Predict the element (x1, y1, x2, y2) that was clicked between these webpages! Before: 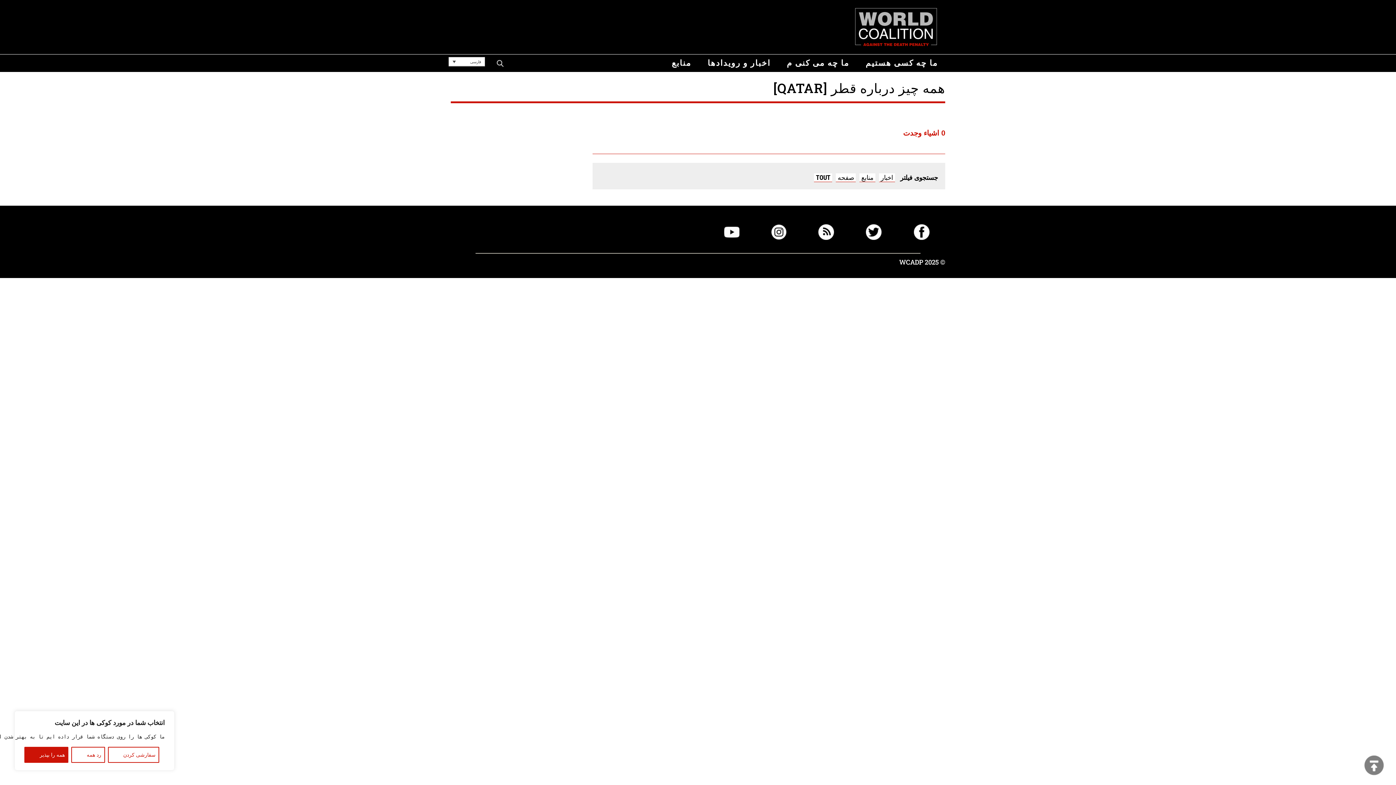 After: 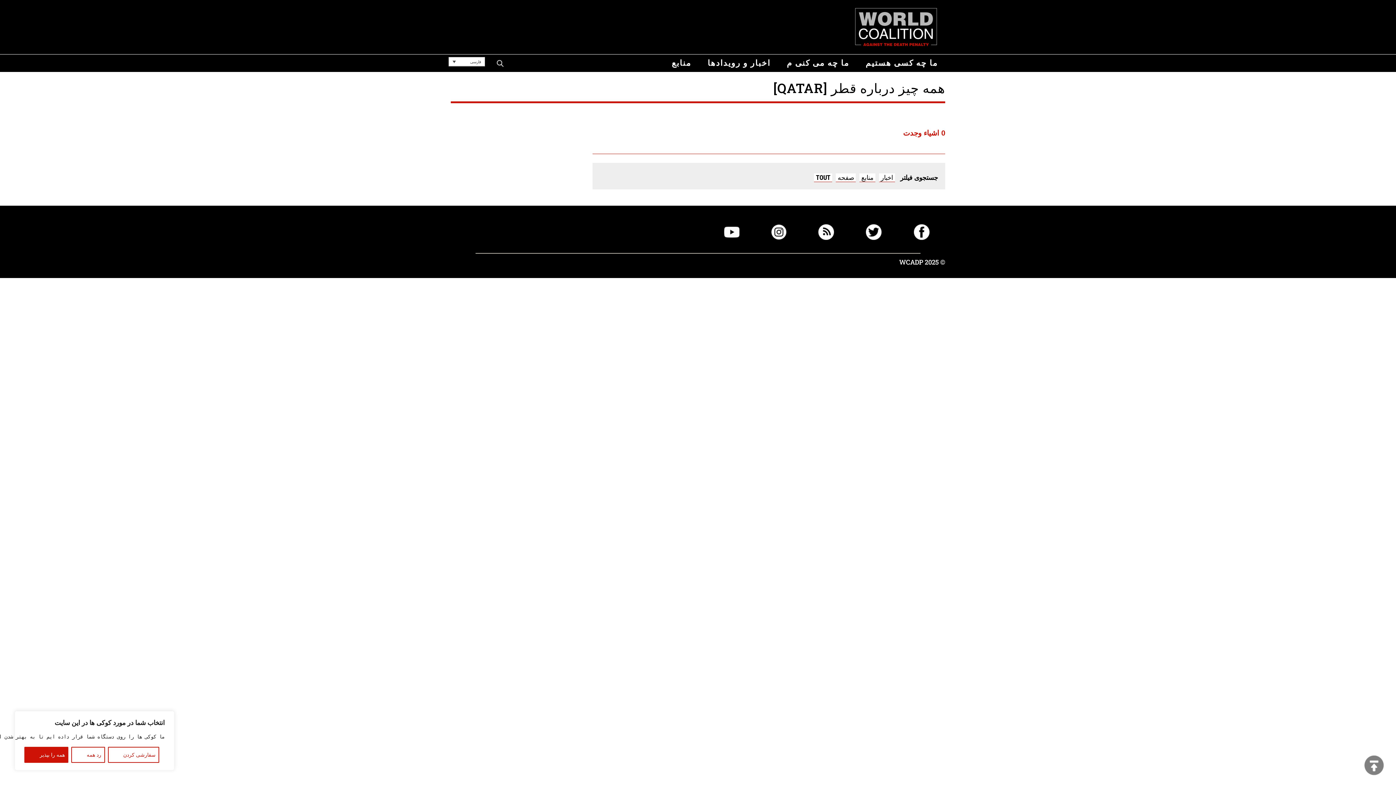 Action: bbox: (861, 220, 886, 245)